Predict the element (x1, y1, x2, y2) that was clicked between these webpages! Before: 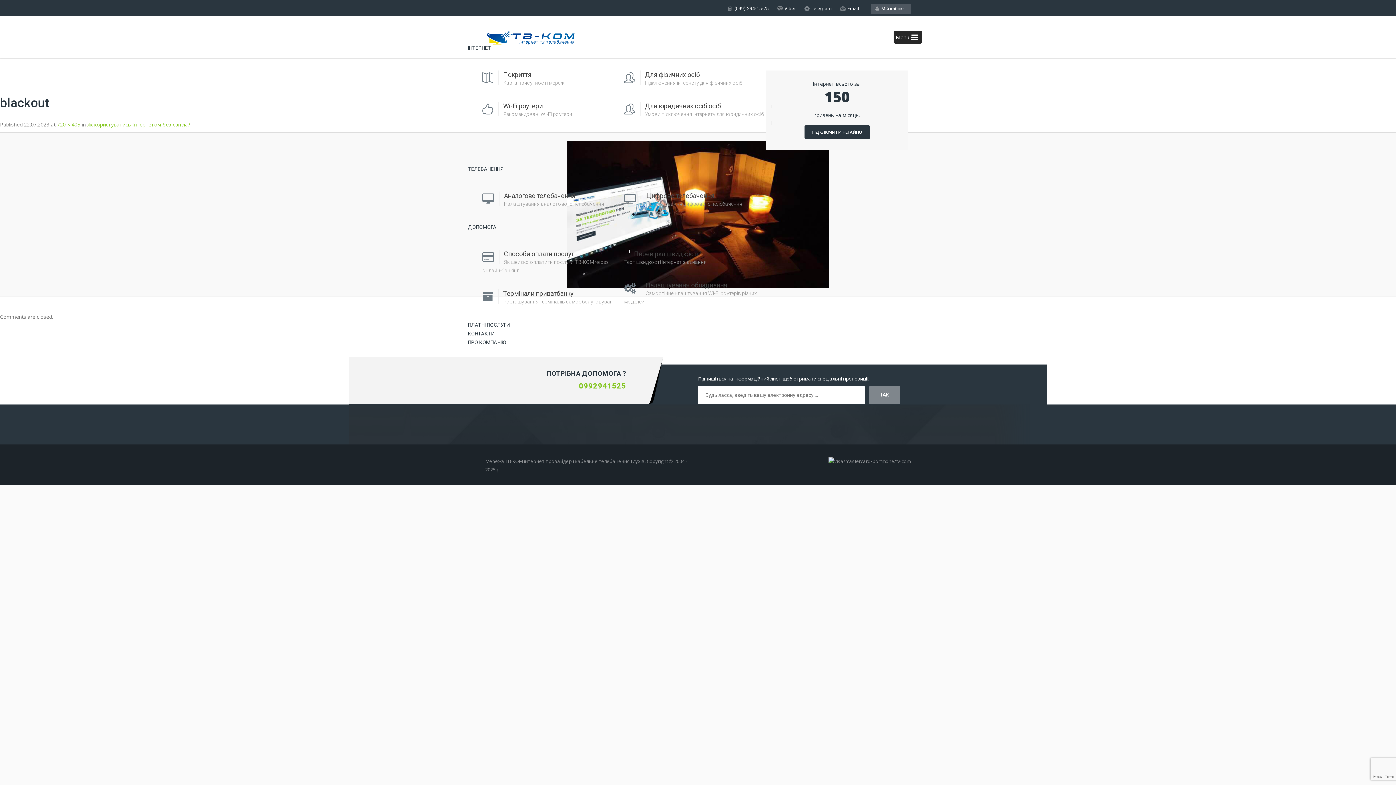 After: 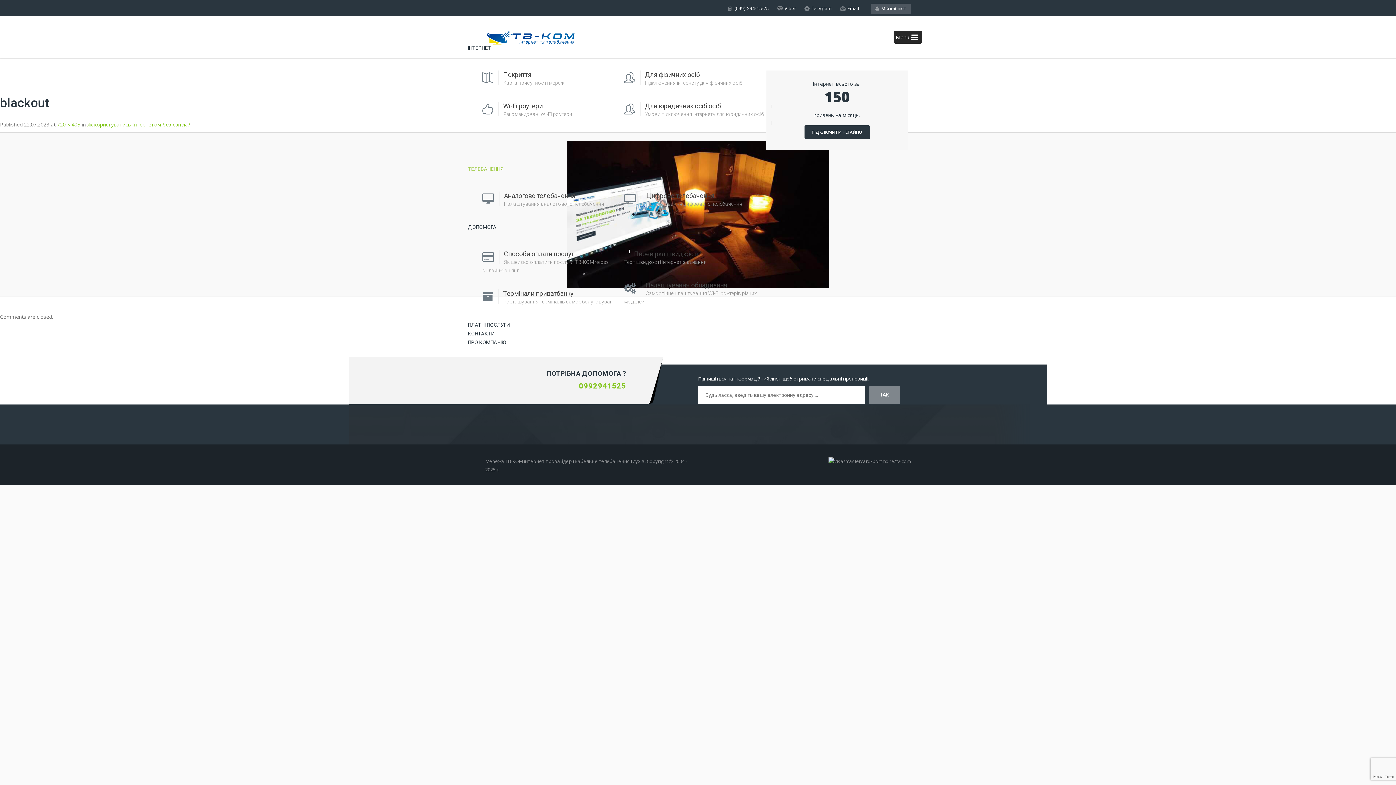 Action: bbox: (468, 159, 503, 178) label: ТЕЛЕБАЧЕННЯ